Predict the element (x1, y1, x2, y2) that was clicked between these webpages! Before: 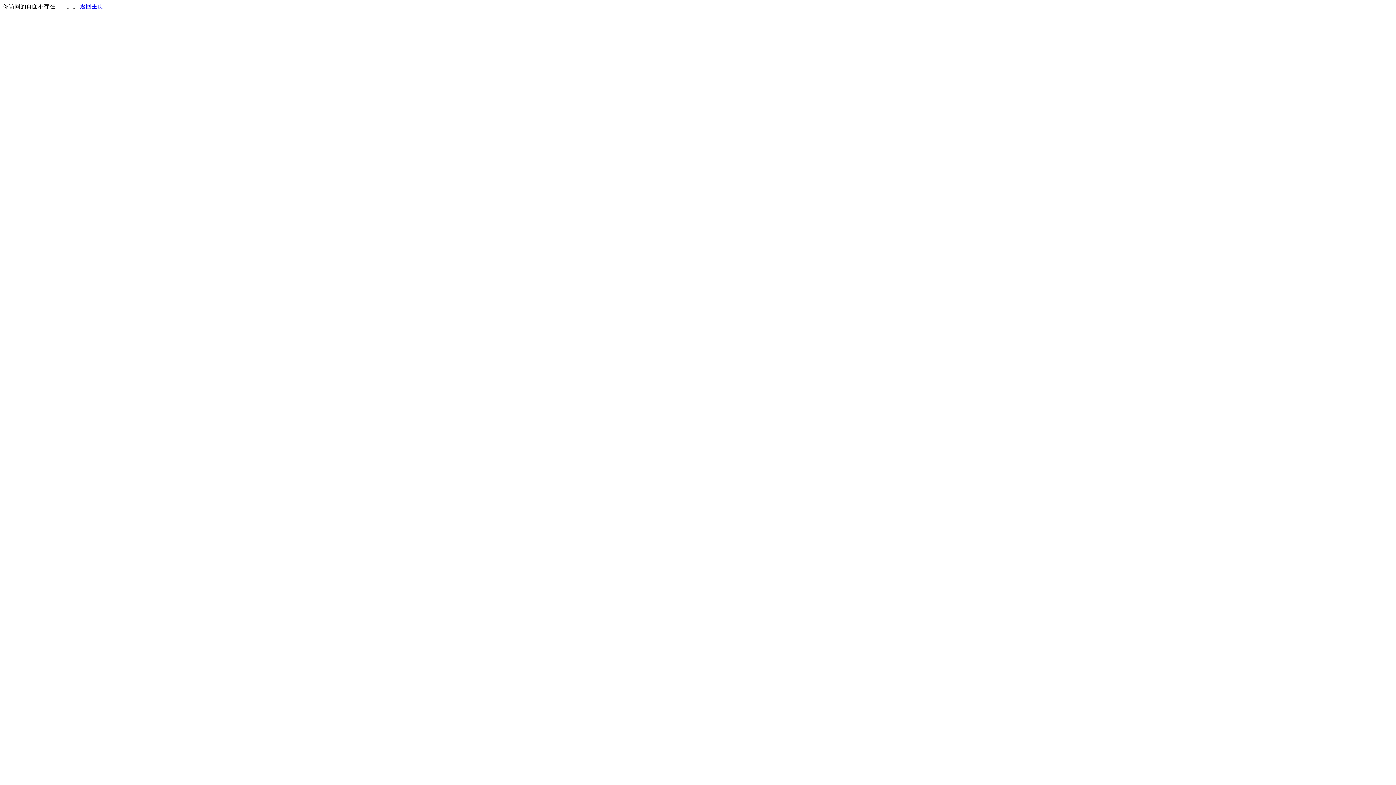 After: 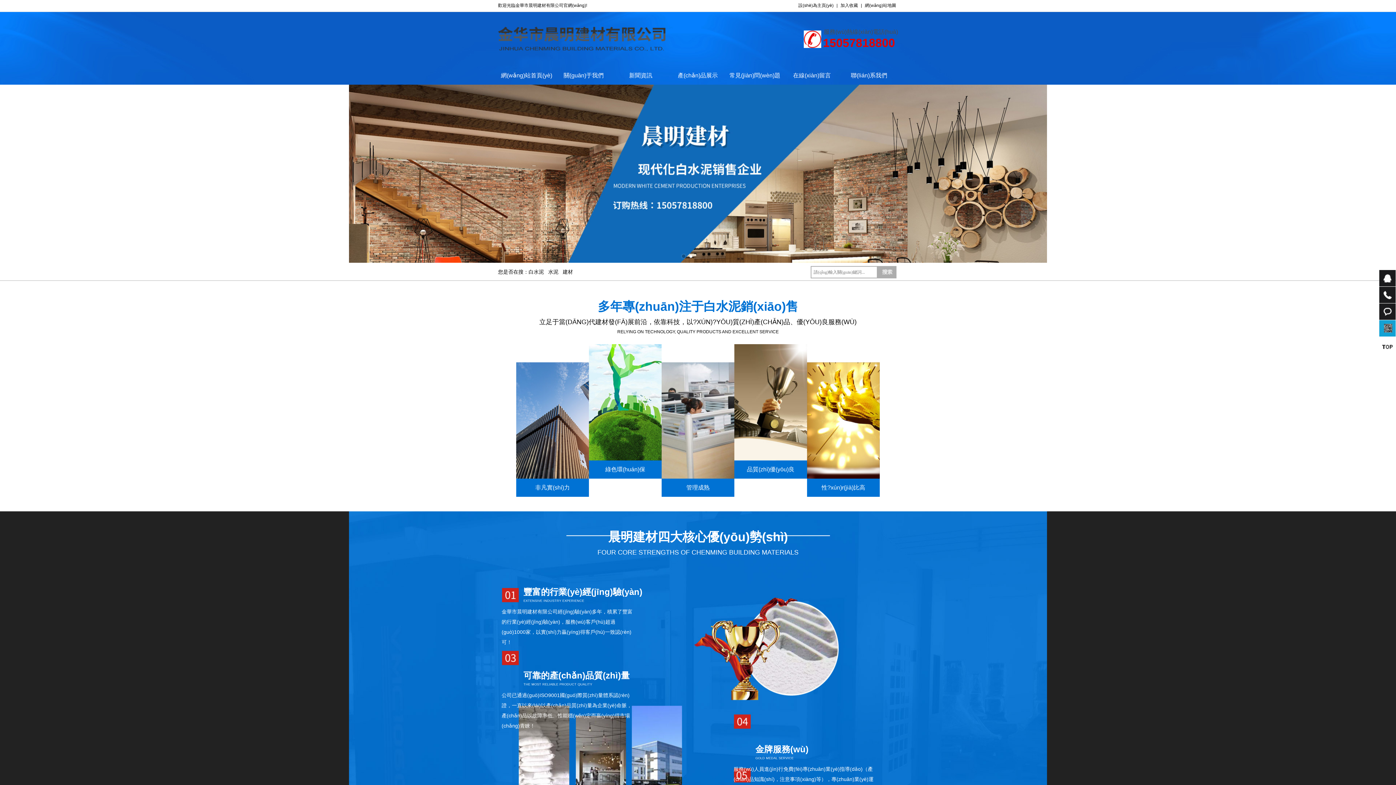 Action: bbox: (80, 3, 103, 9) label: 返回主页